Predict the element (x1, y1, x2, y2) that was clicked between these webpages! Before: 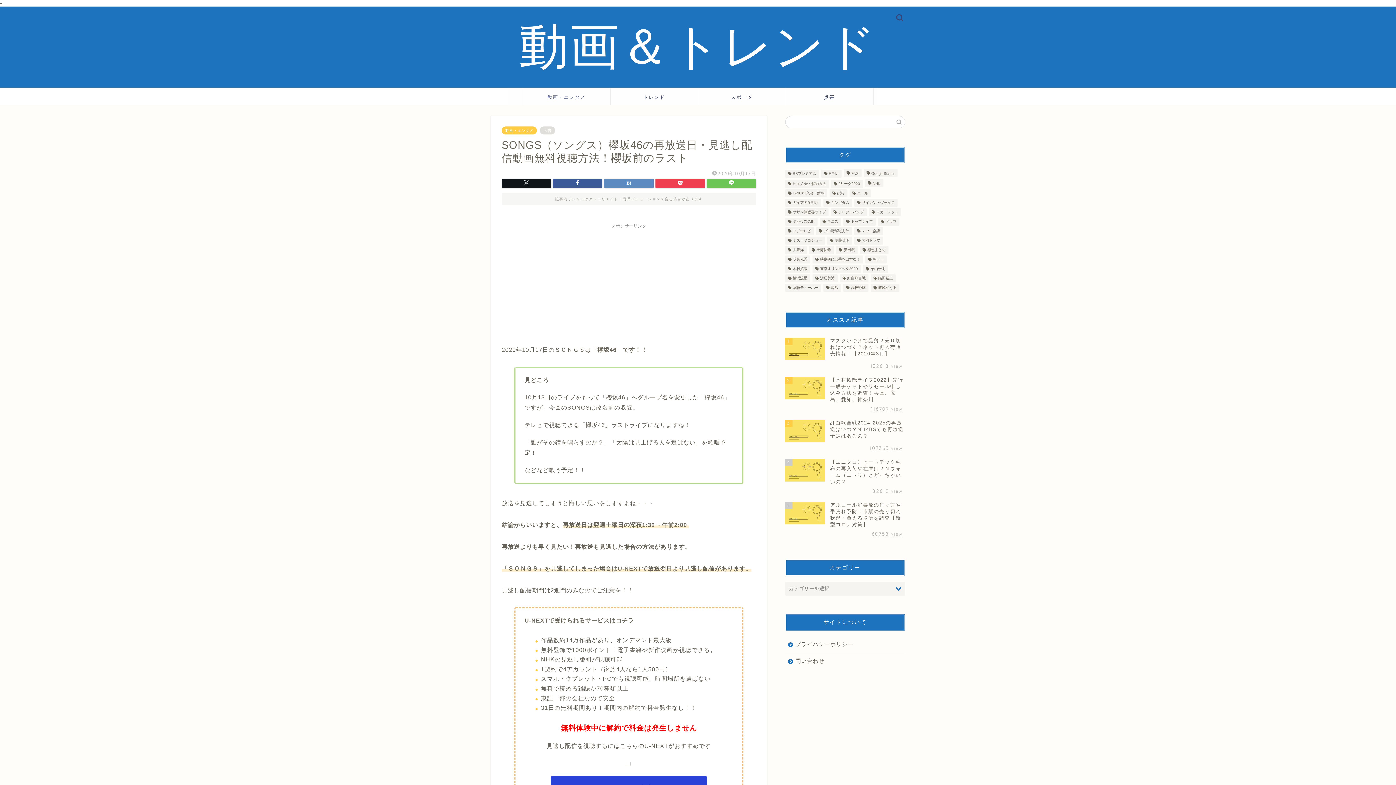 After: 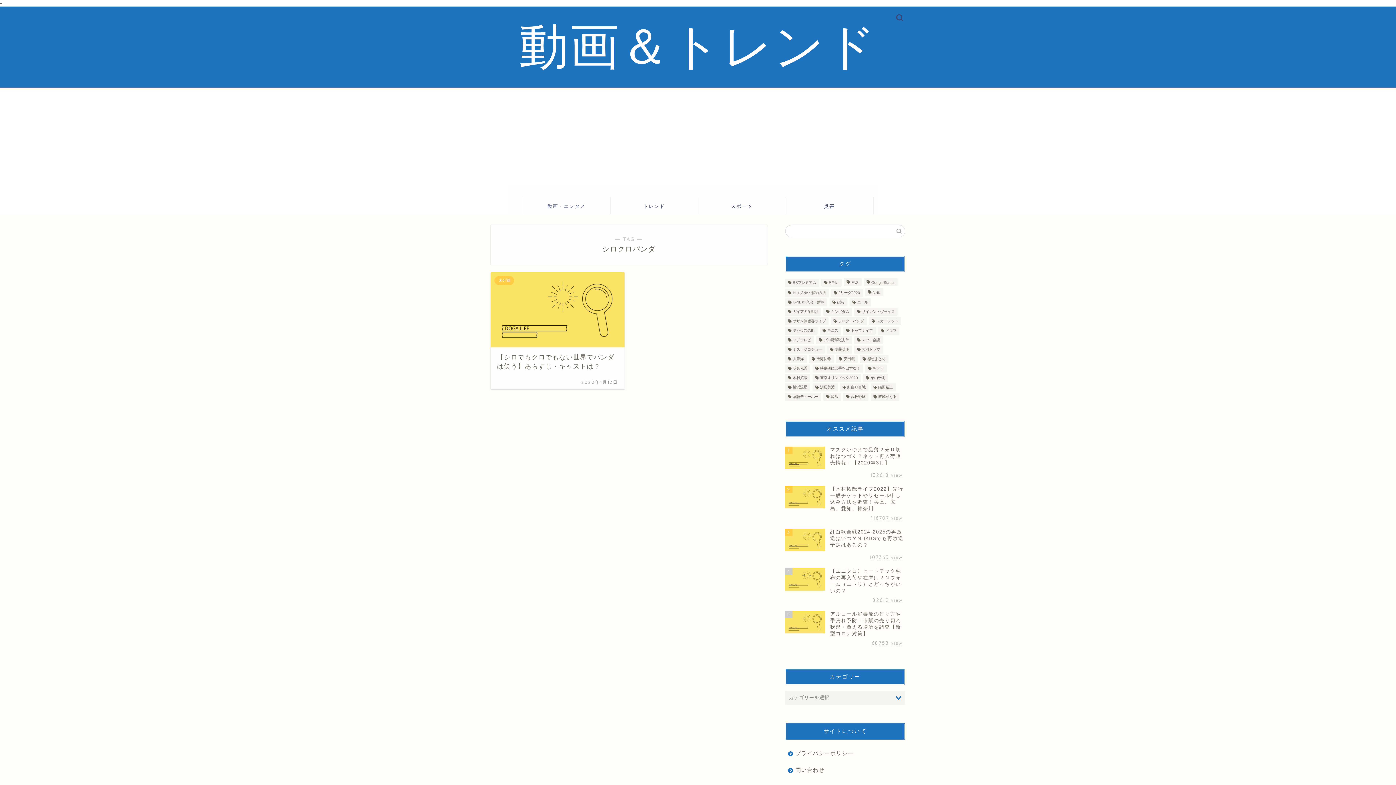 Action: bbox: (830, 208, 866, 216) label: シロクロパンダ (1個の項目)